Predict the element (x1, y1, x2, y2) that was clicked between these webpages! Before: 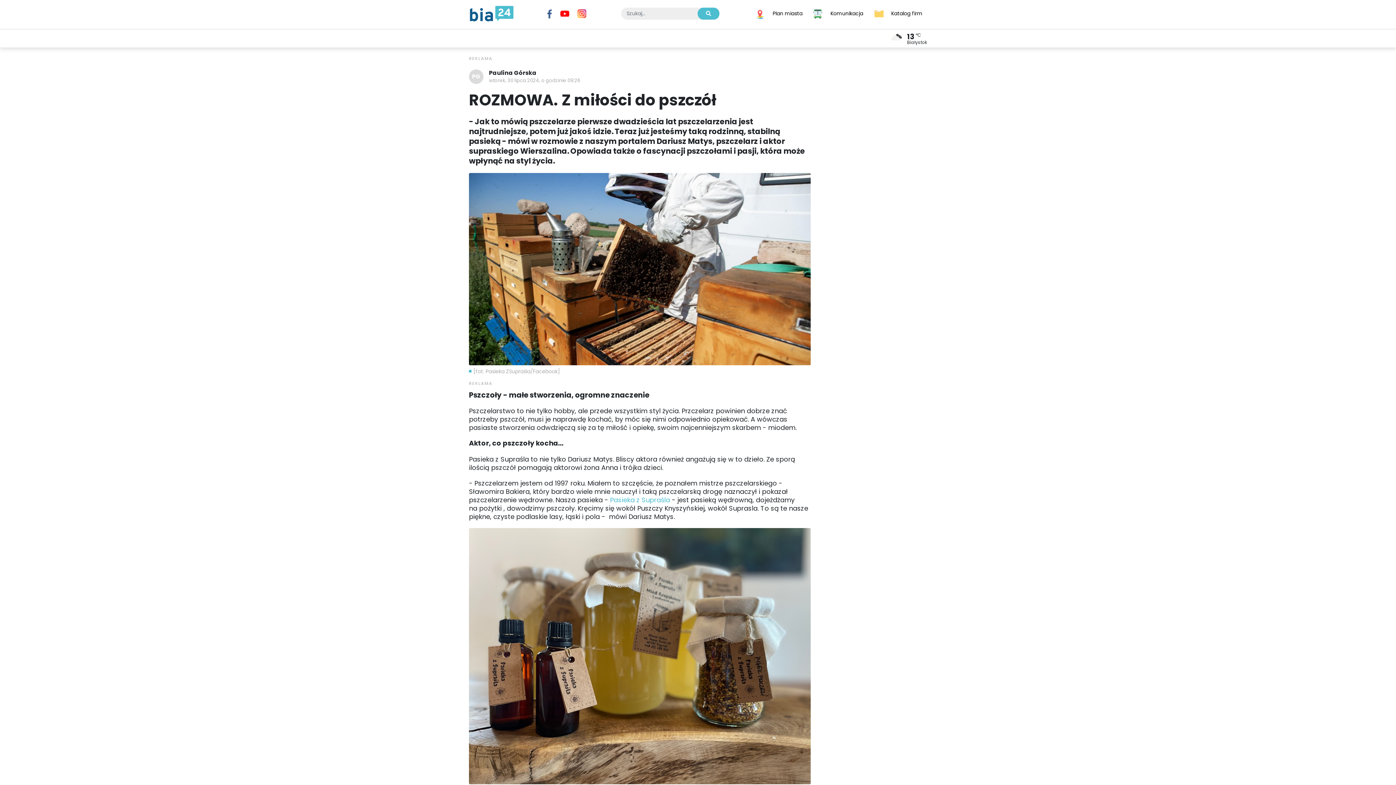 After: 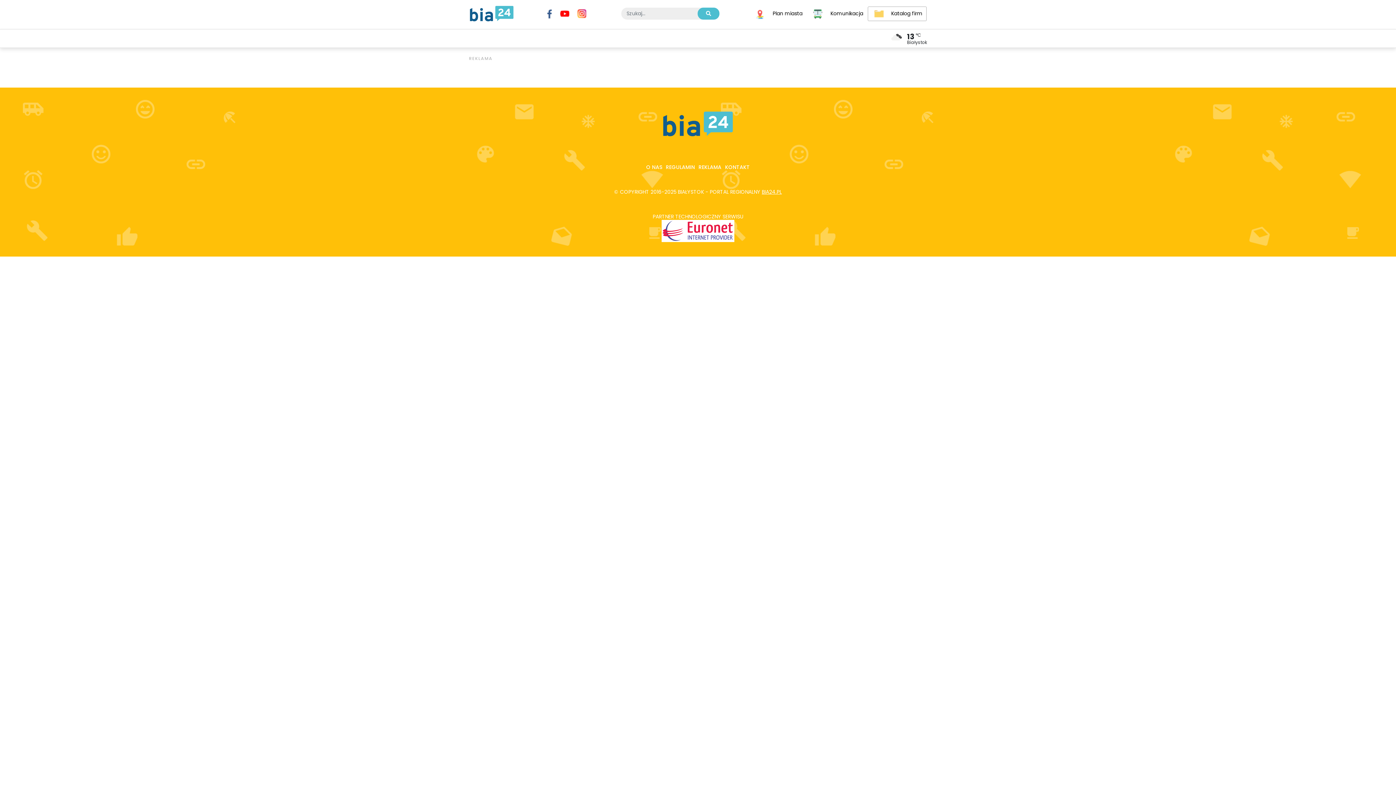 Action: bbox: (867, 6, 926, 20) label: Katalog firm